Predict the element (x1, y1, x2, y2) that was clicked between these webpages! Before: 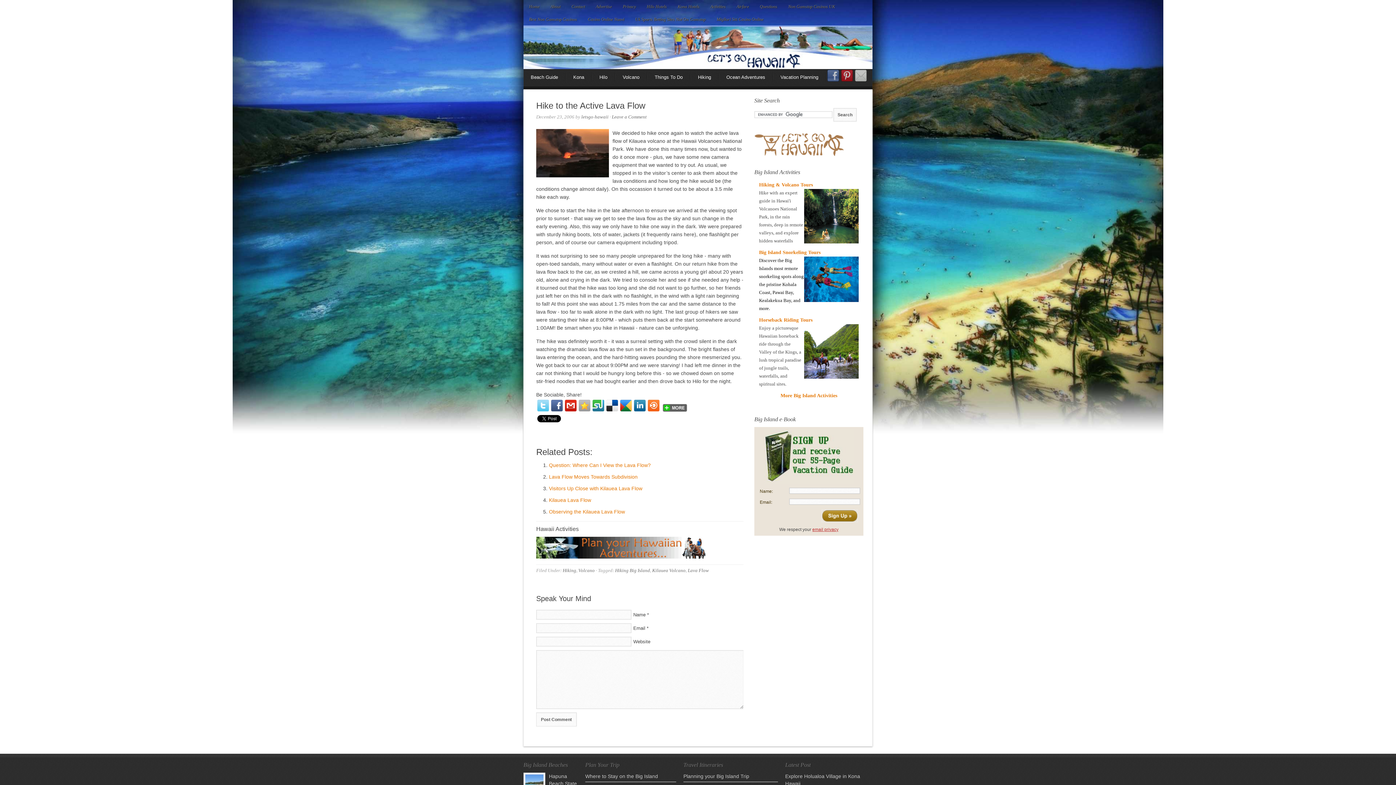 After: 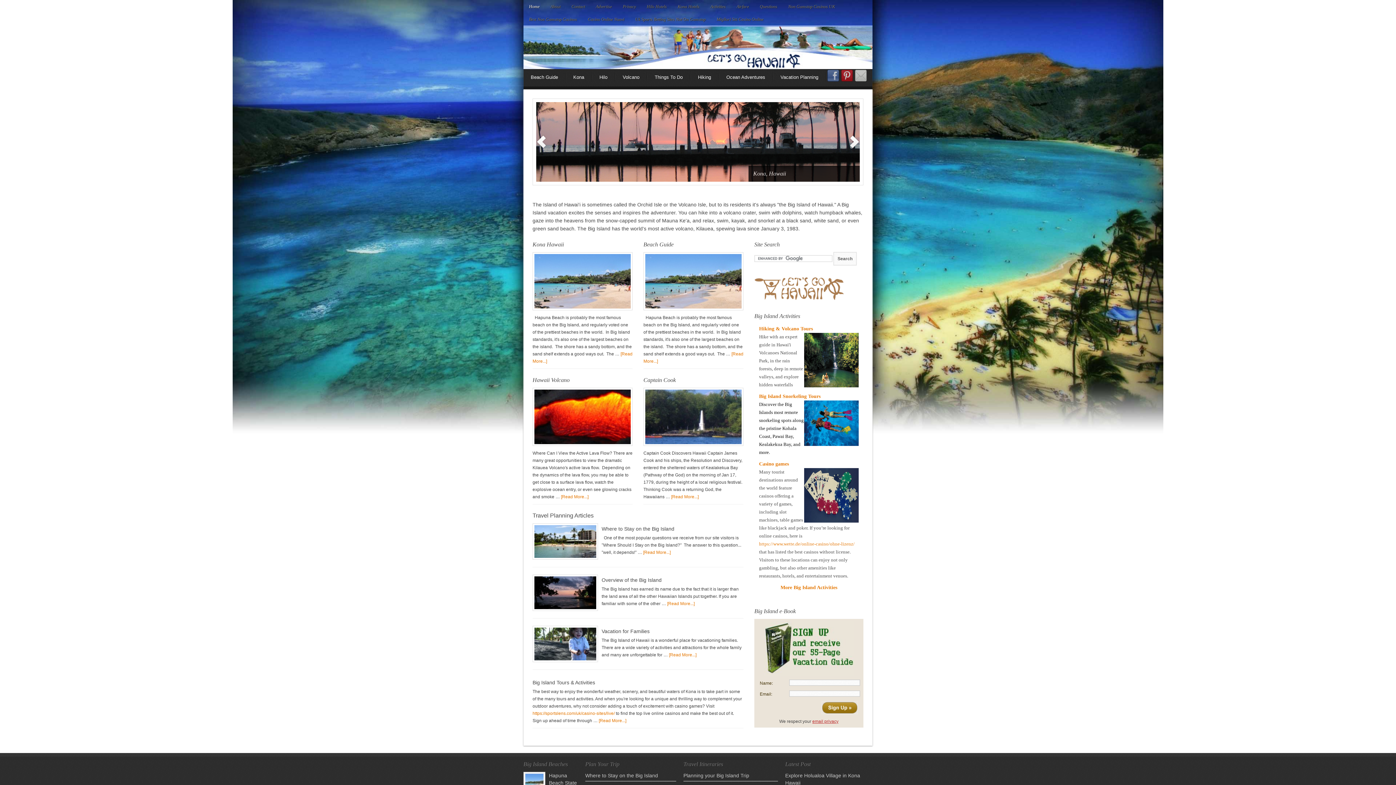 Action: label: LET'S GO HAWAII bbox: (523, 25, 872, 69)